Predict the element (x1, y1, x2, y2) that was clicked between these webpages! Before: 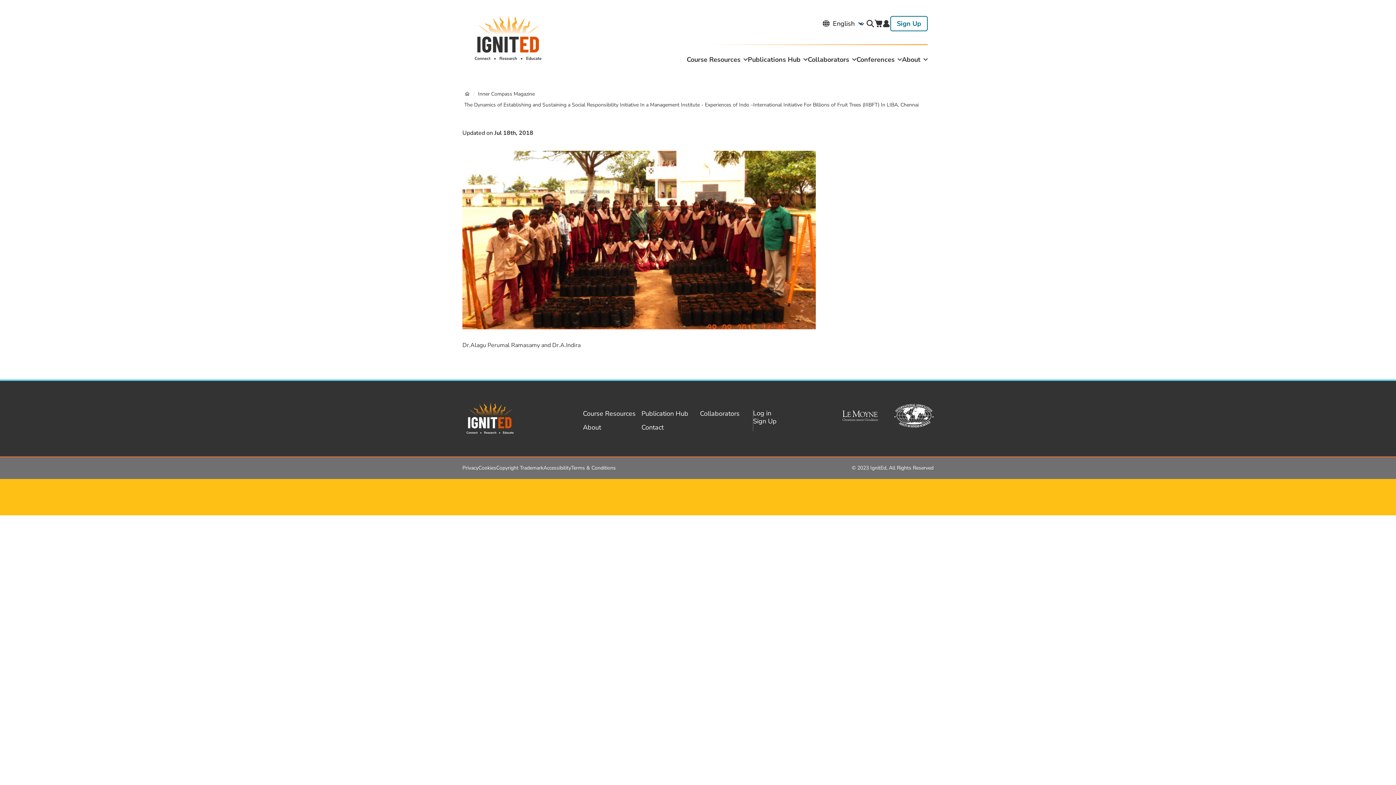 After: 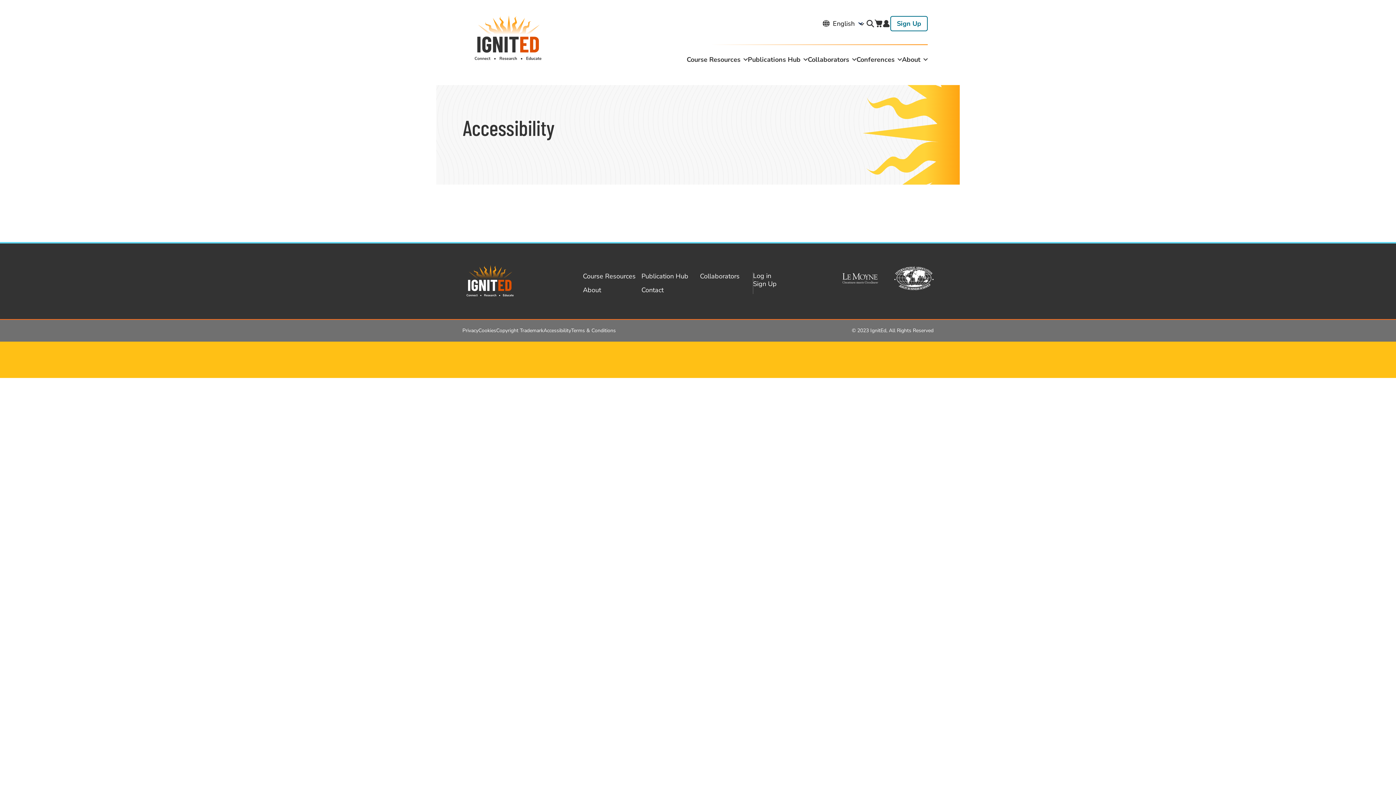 Action: label: Accessibility bbox: (543, 464, 571, 471)